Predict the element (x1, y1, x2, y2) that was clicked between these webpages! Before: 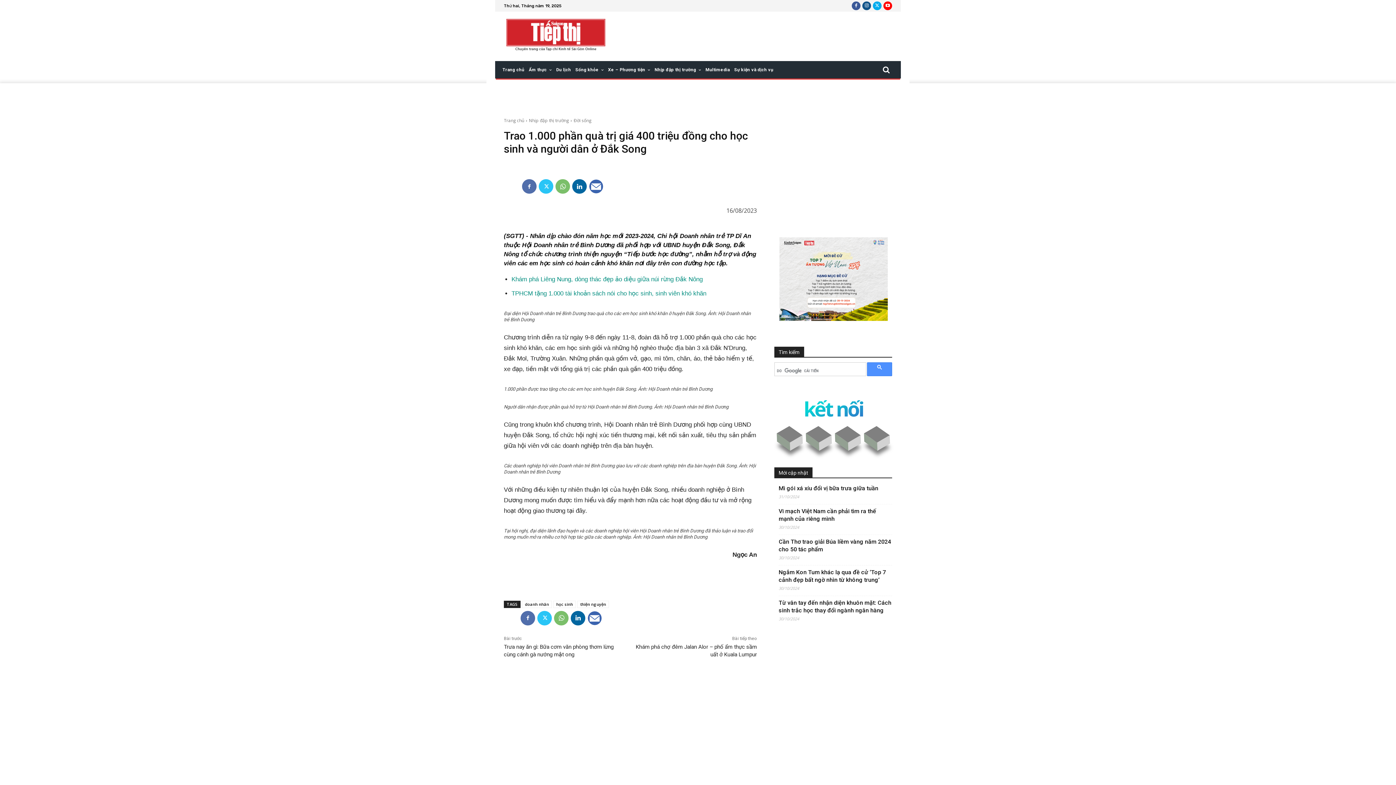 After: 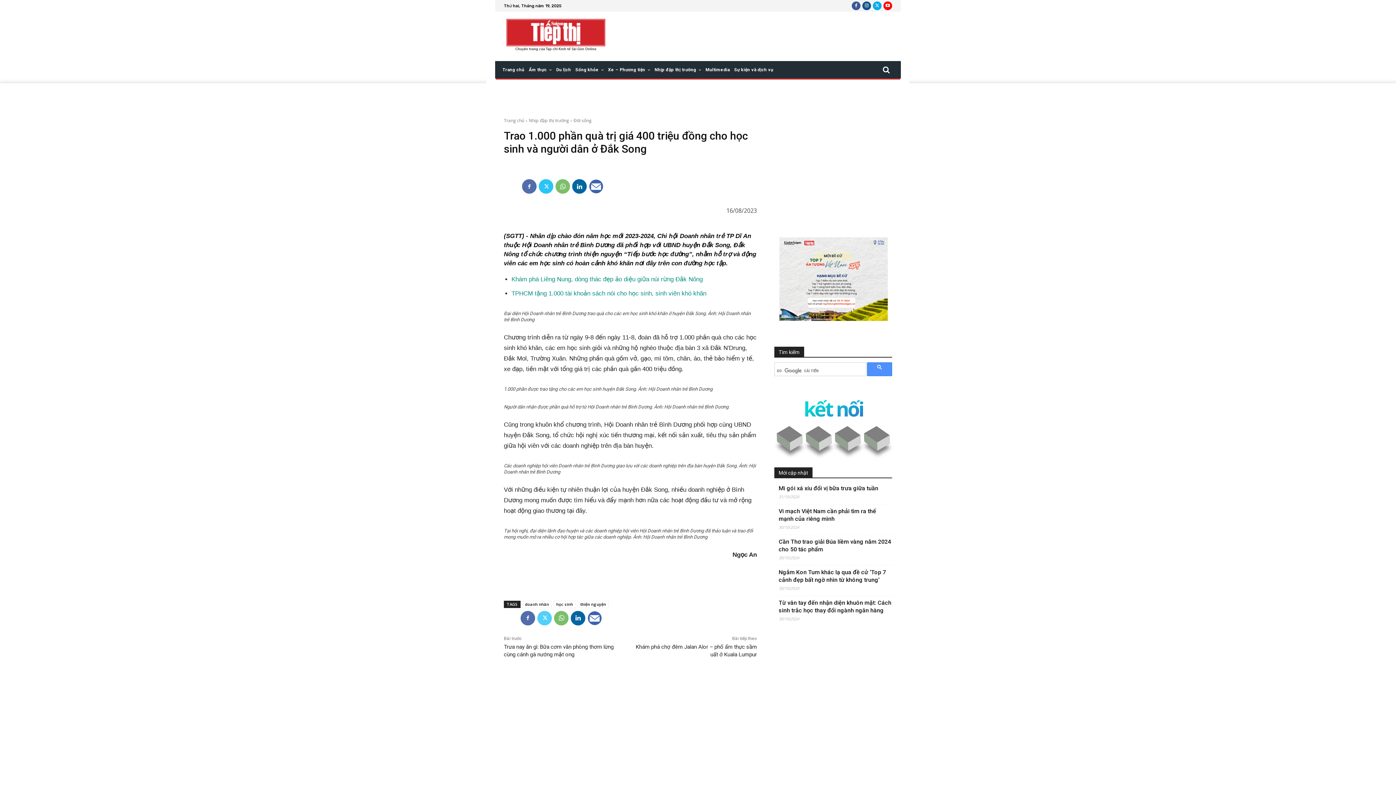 Action: bbox: (537, 611, 552, 625)